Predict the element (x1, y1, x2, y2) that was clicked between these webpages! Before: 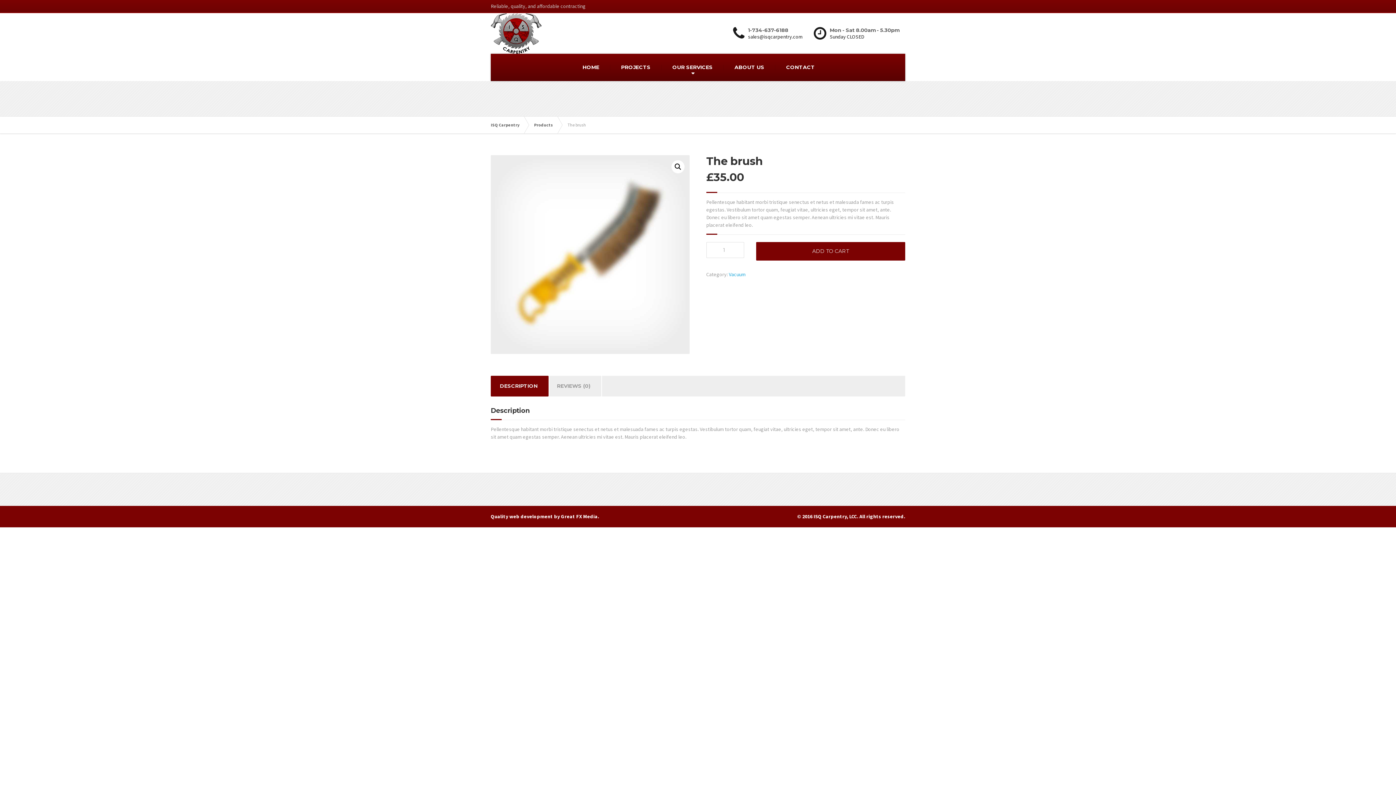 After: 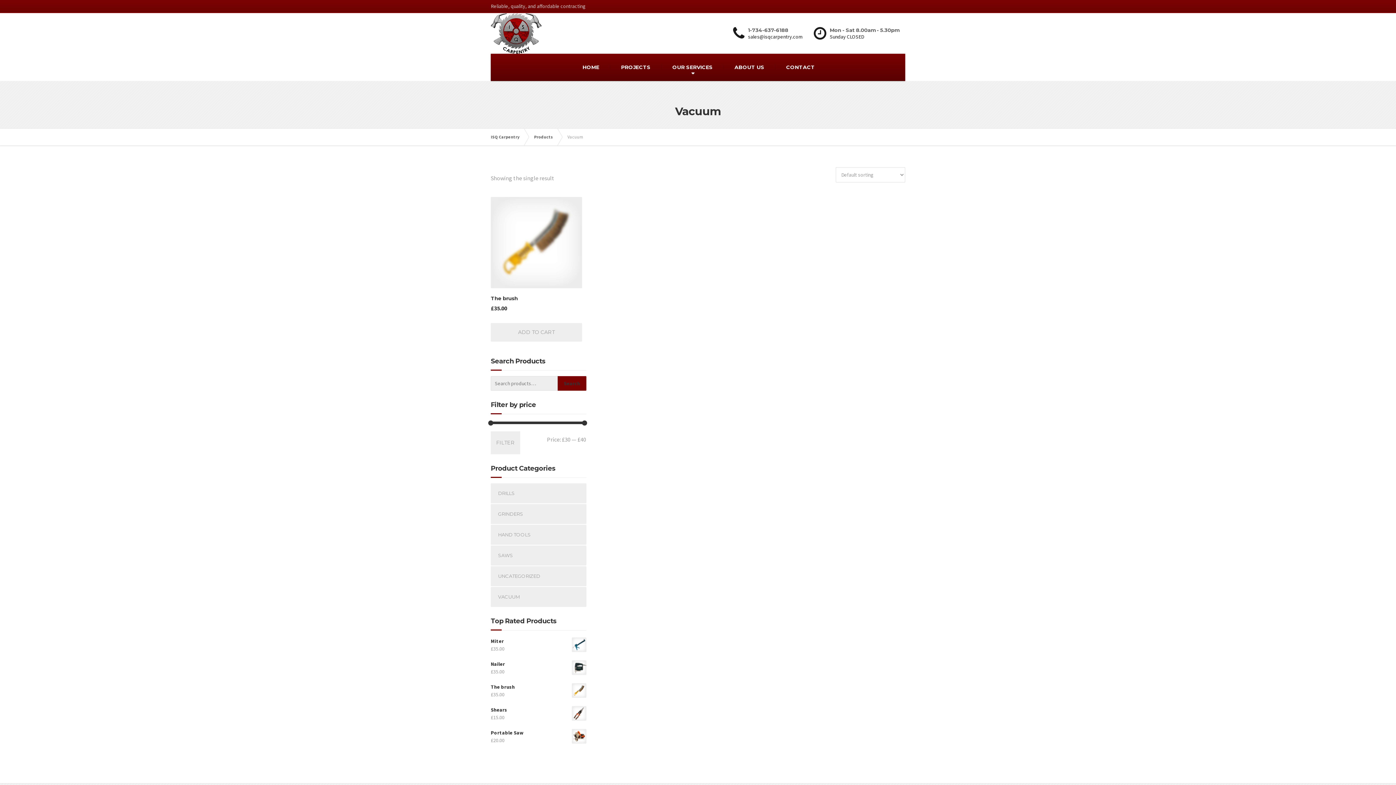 Action: label: Vacuum bbox: (729, 271, 745, 277)